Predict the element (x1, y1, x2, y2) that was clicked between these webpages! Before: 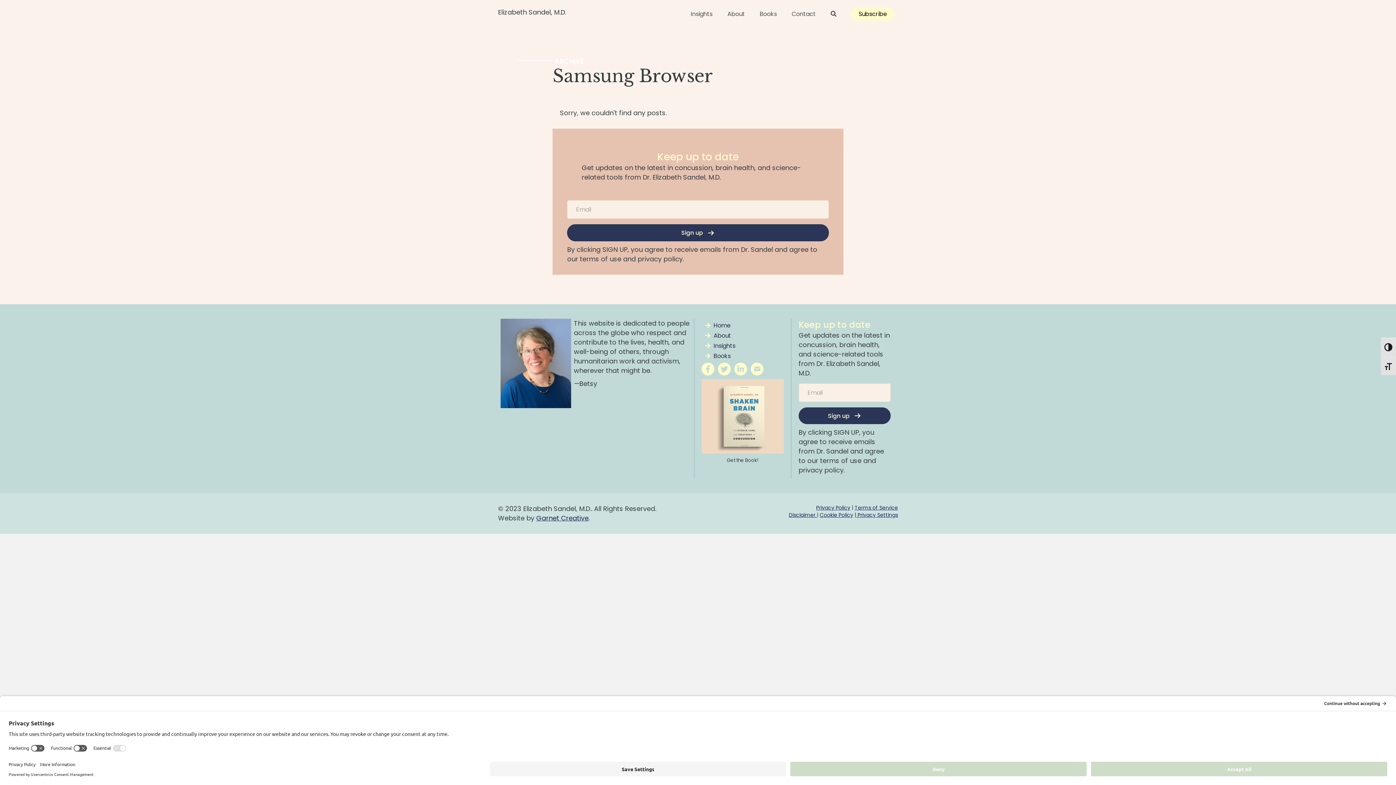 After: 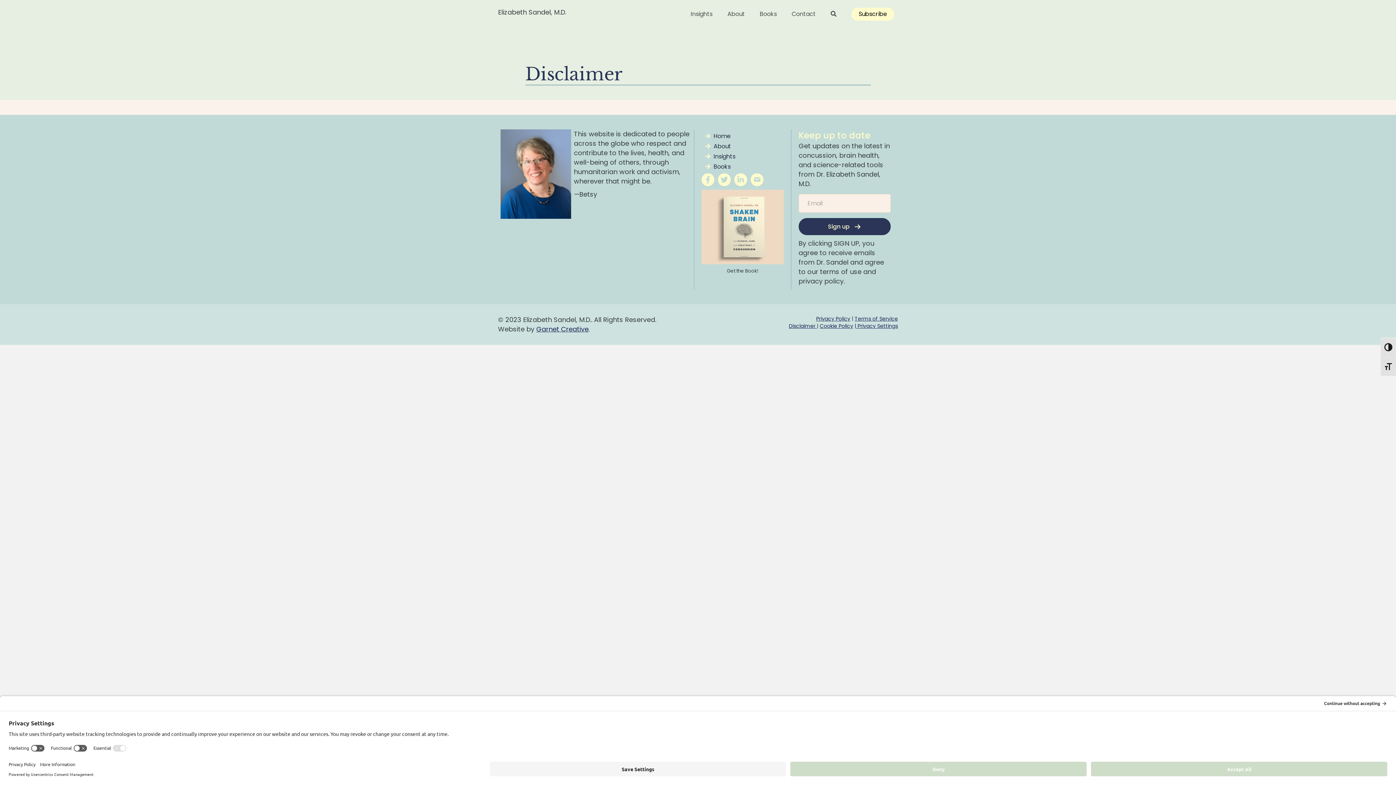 Action: bbox: (789, 511, 817, 518) label: Disclaimer 